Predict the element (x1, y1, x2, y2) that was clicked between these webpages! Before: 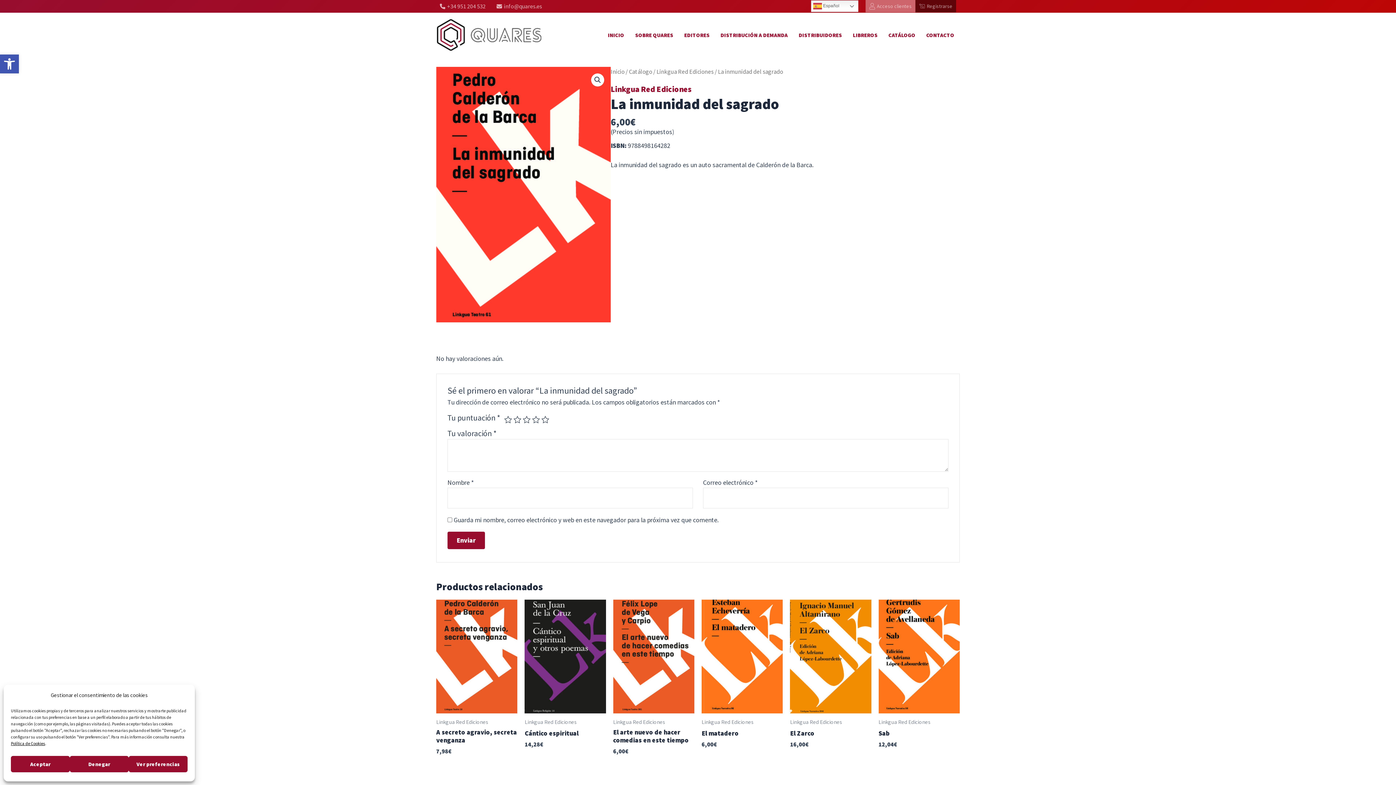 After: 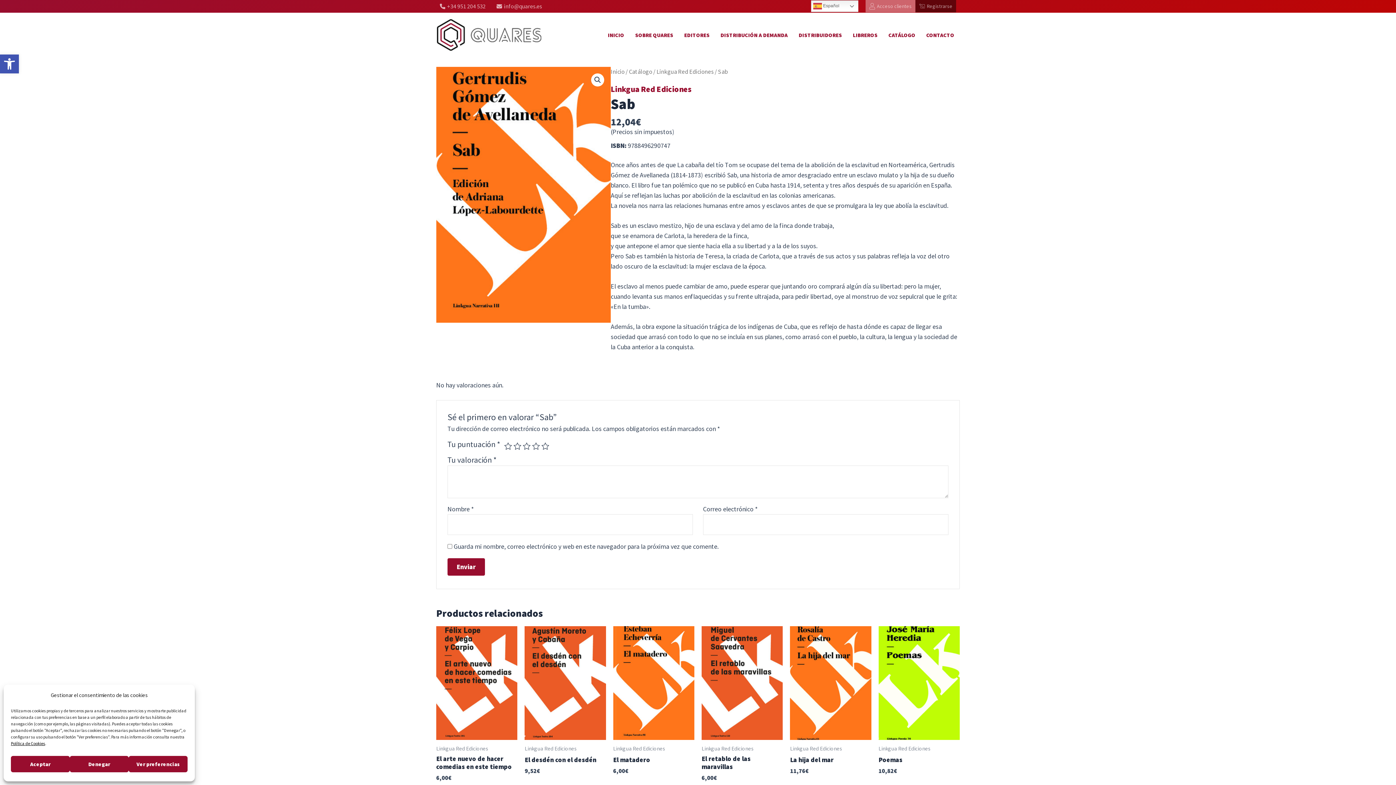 Action: bbox: (878, 729, 959, 740) label: Sab